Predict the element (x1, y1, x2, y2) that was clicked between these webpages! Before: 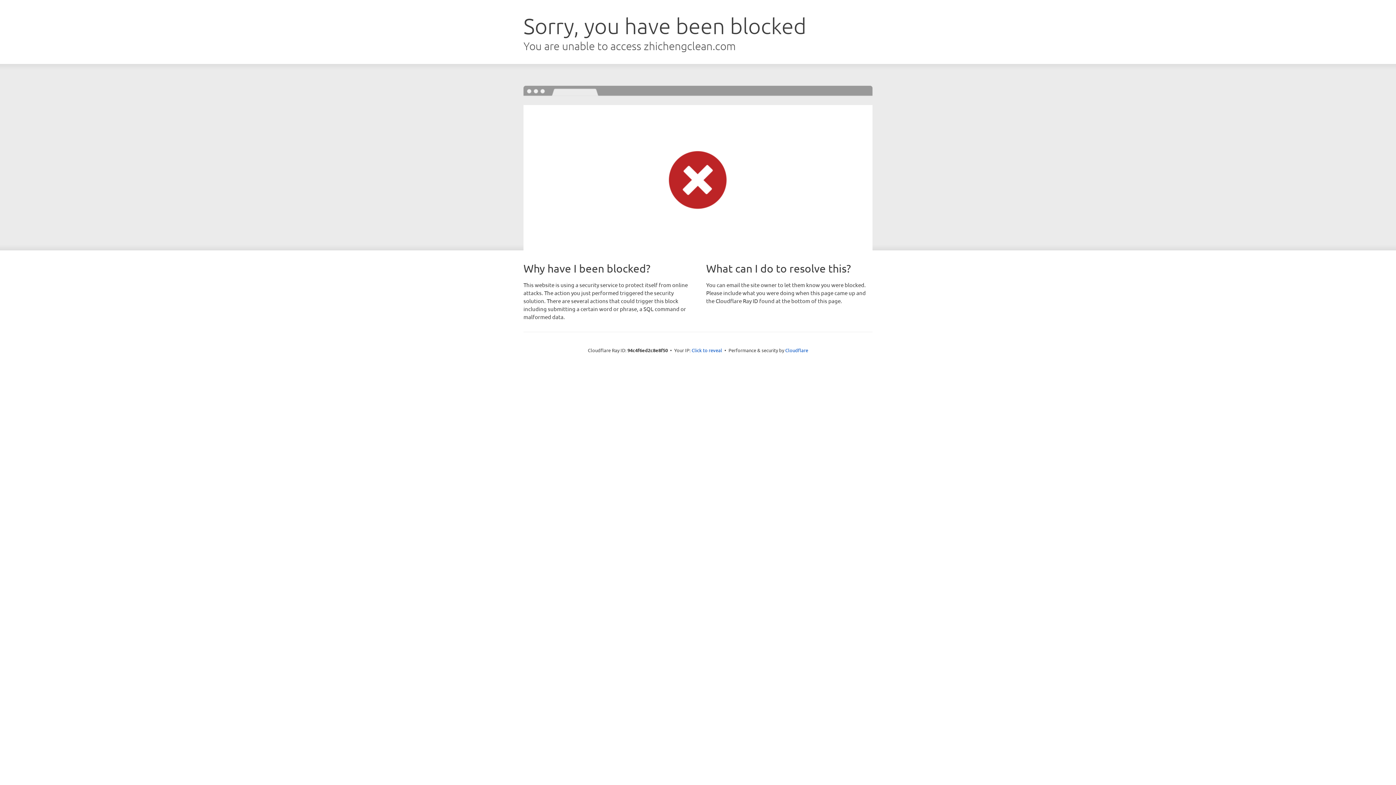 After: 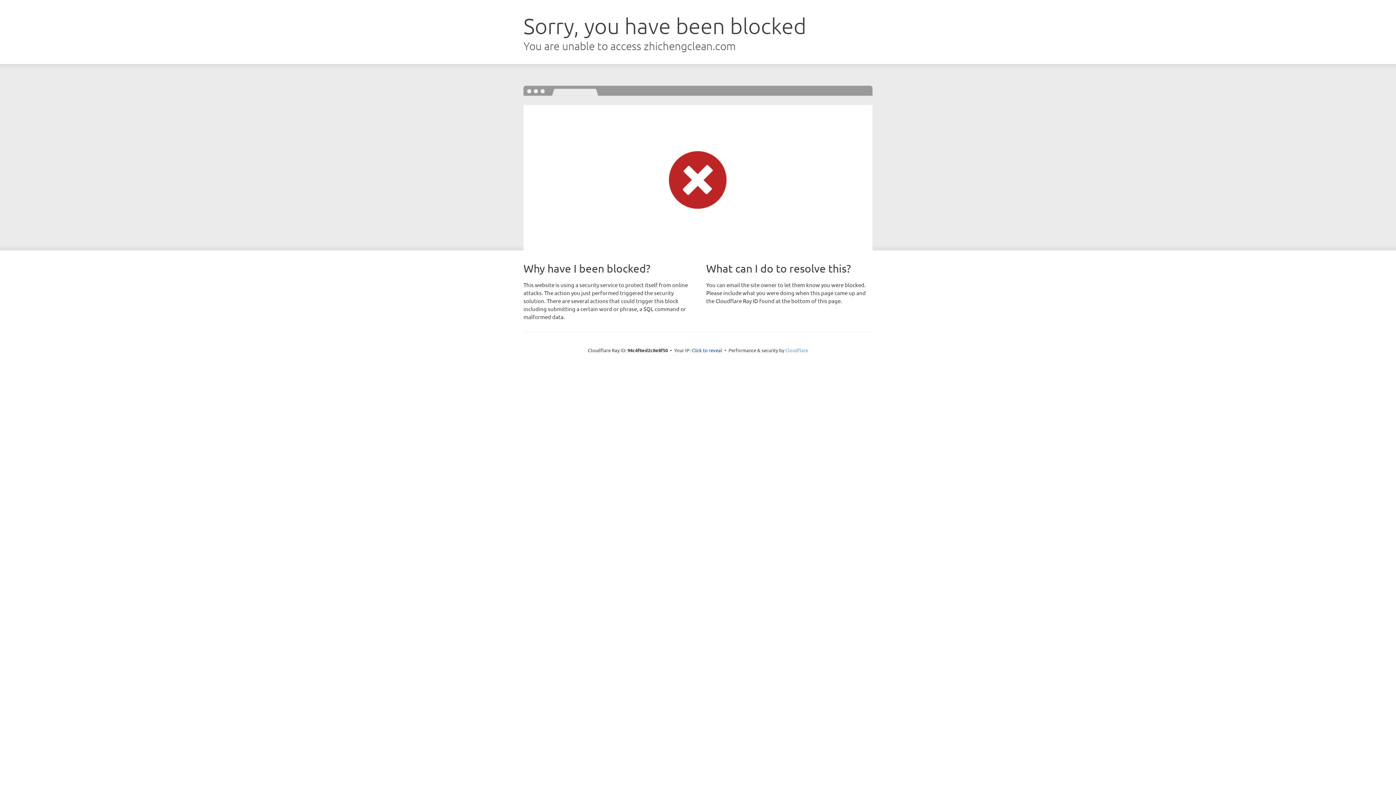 Action: bbox: (785, 347, 808, 353) label: Cloudflare